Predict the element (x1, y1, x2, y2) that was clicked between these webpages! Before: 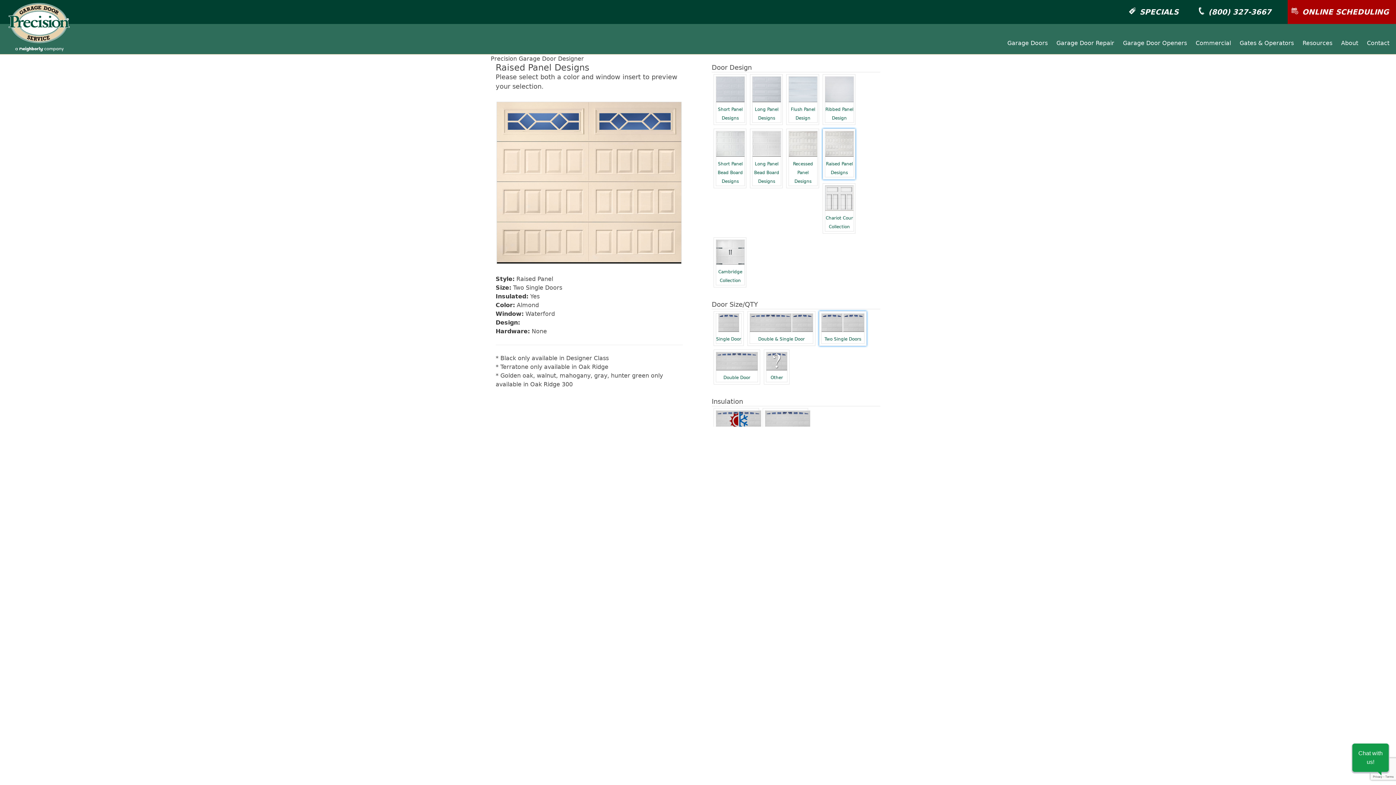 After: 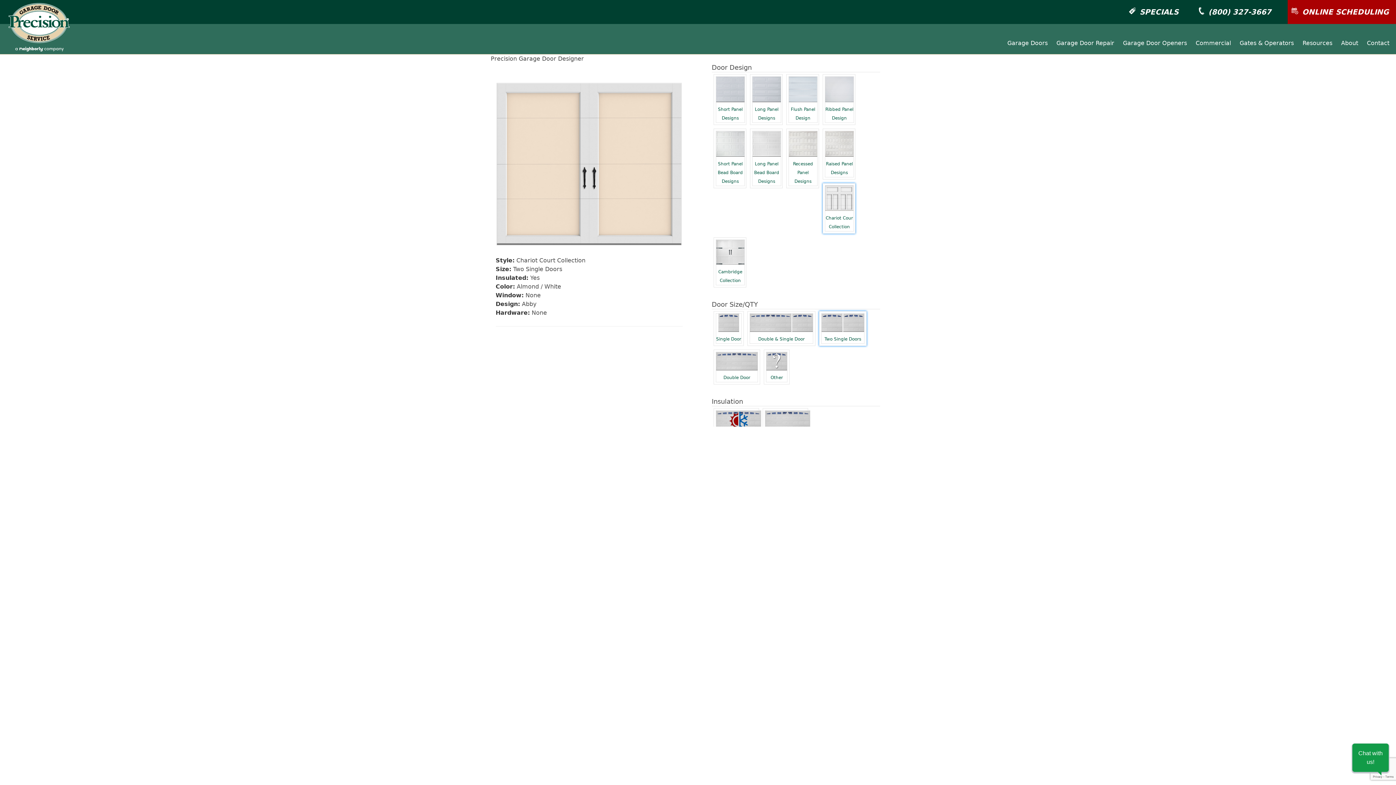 Action: bbox: (825, 206, 853, 229) label:  Chariot Cour Collection